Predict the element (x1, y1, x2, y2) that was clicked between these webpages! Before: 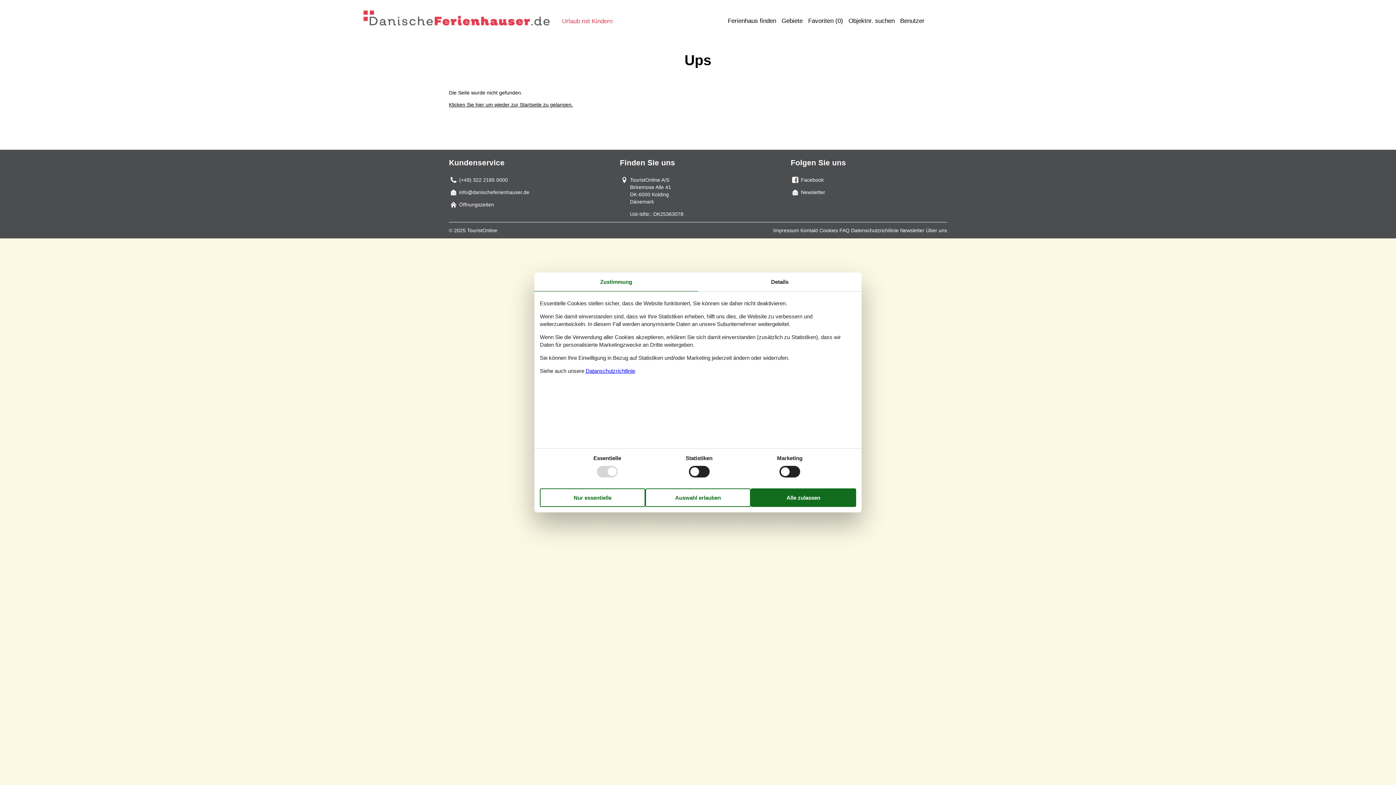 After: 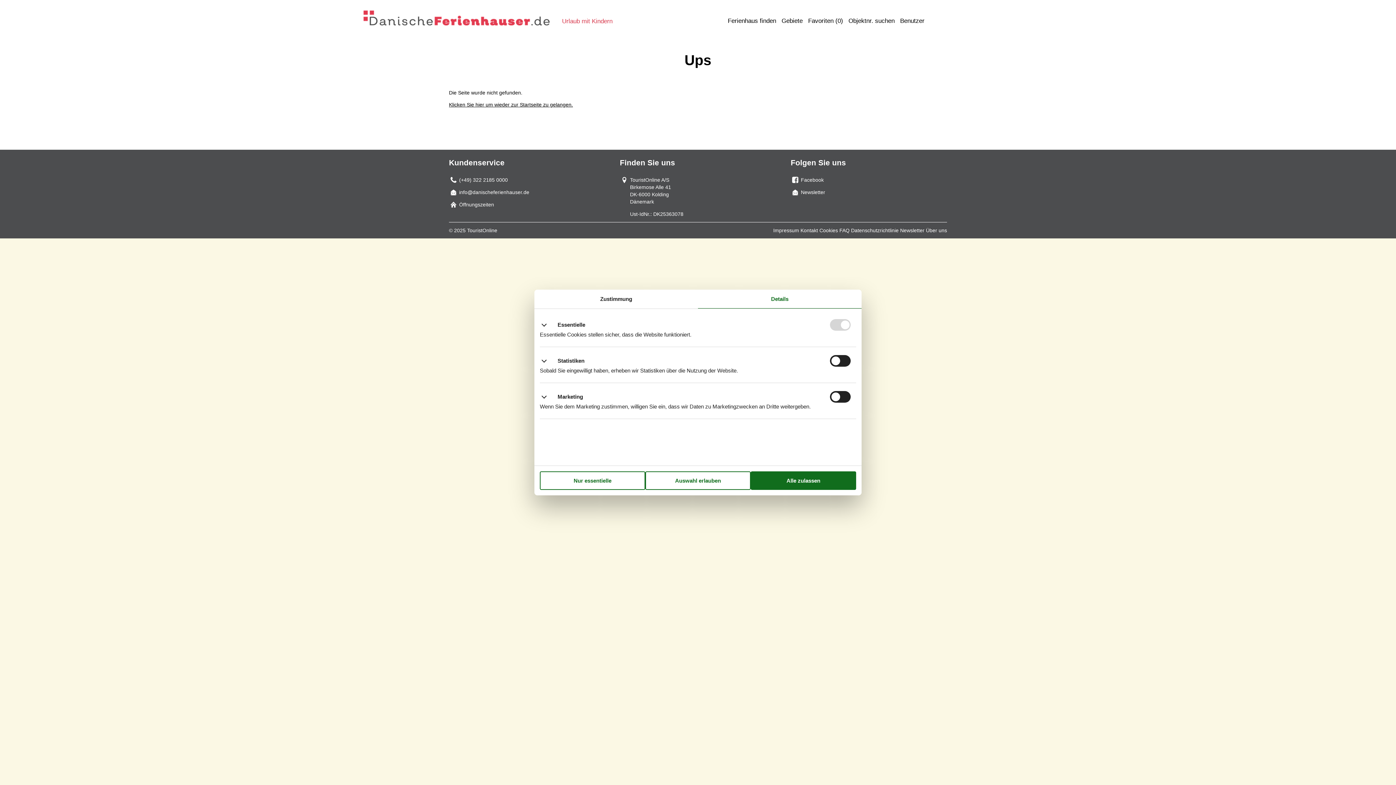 Action: label: Details bbox: (698, 272, 861, 291)